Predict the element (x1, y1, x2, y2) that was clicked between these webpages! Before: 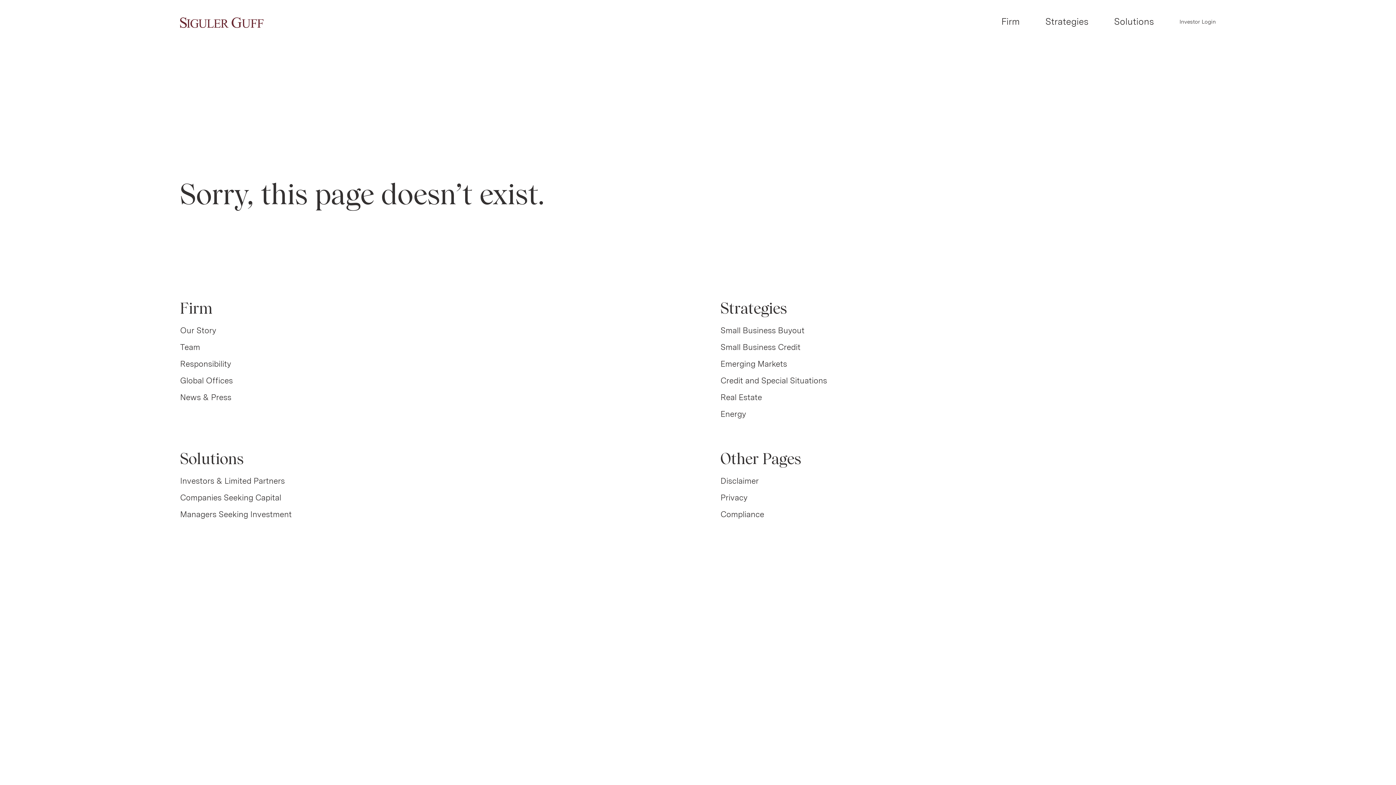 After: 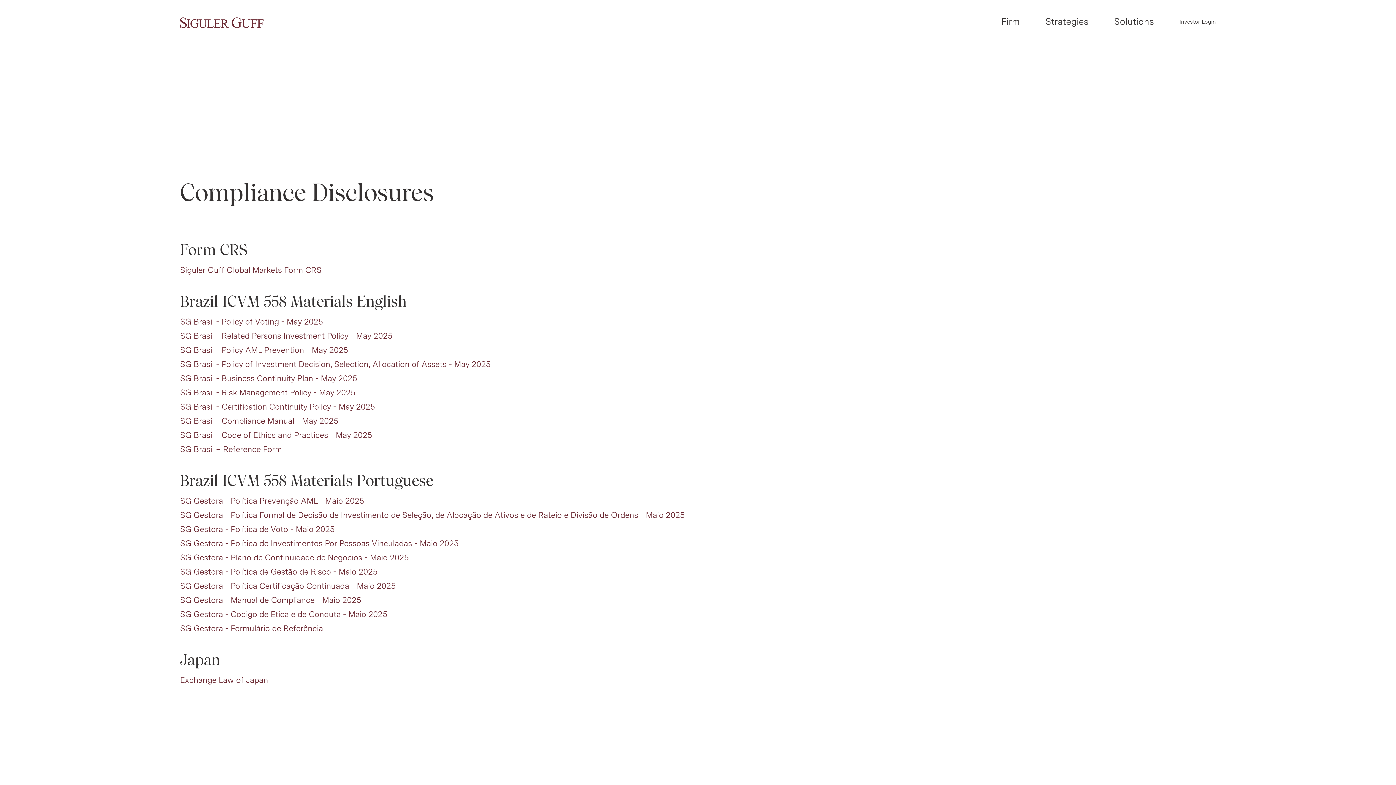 Action: label: Compliance bbox: (720, 509, 764, 520)